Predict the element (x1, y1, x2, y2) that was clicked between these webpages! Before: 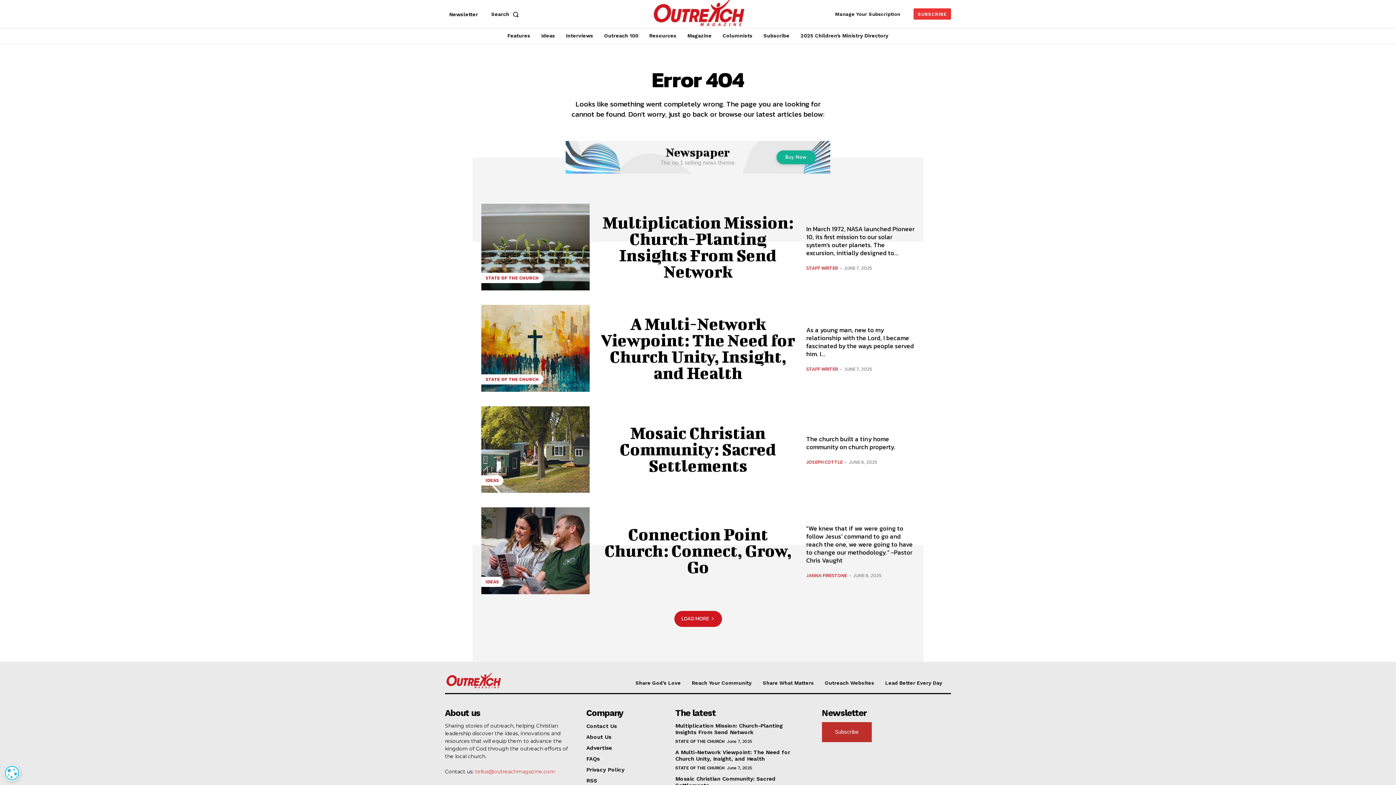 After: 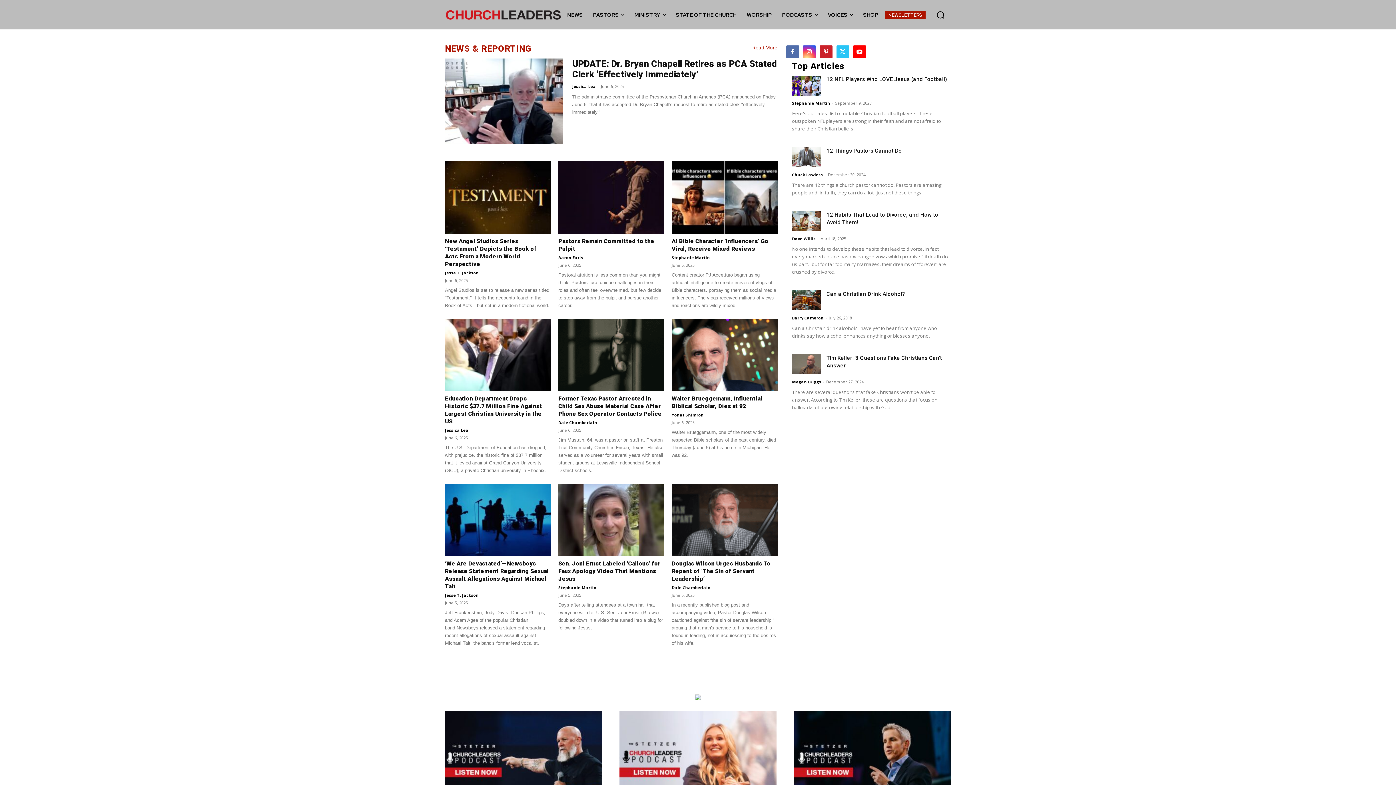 Action: label: Lead Better Every Day bbox: (885, 680, 942, 686)